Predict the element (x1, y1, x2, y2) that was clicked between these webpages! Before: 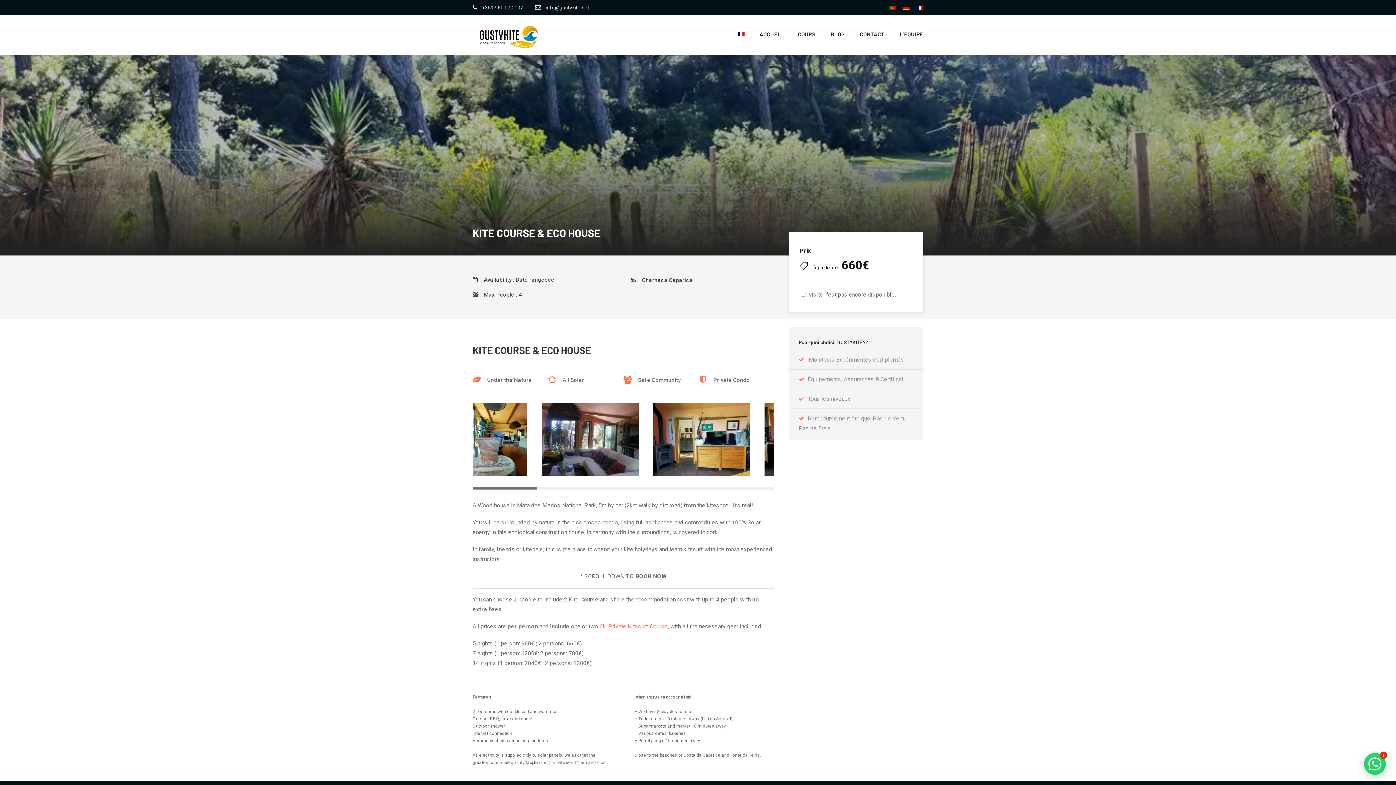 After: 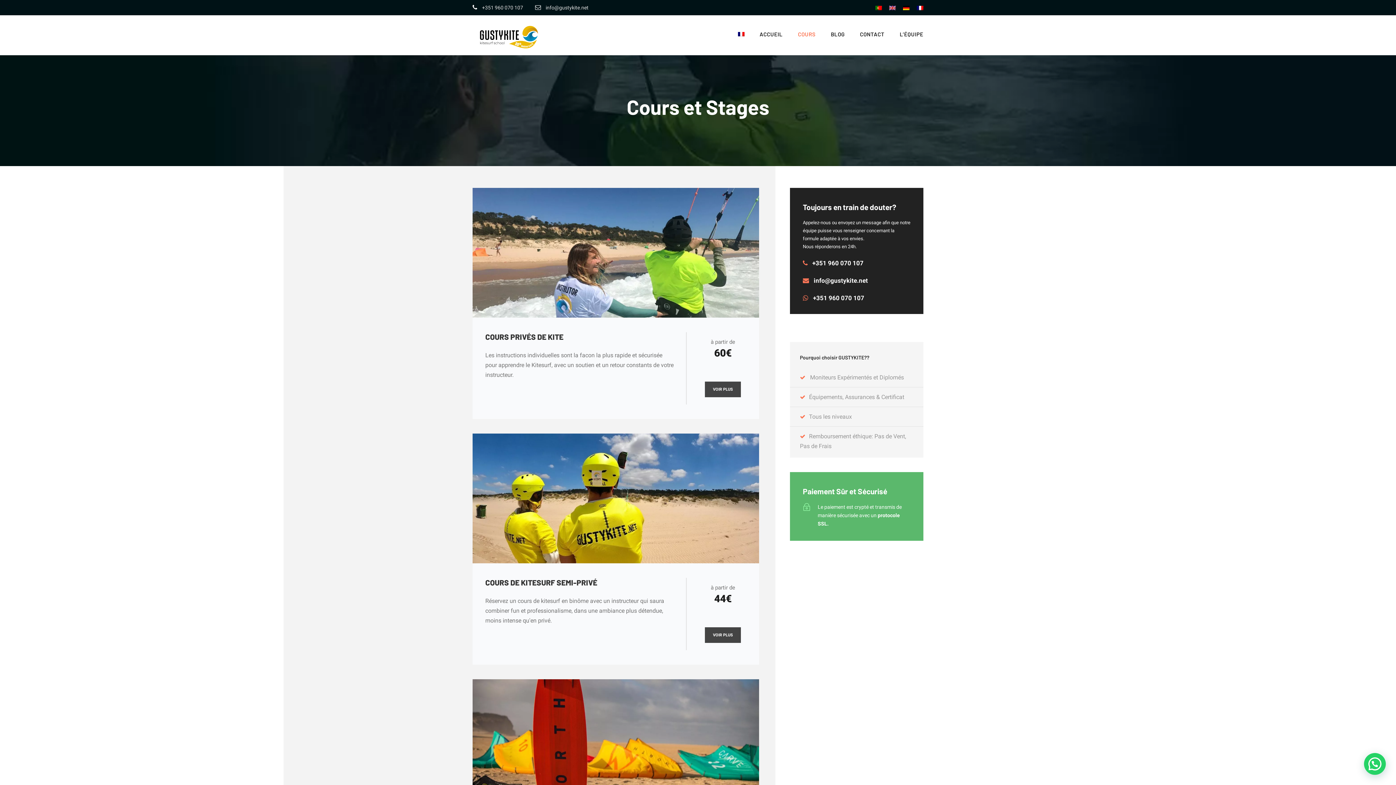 Action: bbox: (798, 29, 815, 53) label: COURS